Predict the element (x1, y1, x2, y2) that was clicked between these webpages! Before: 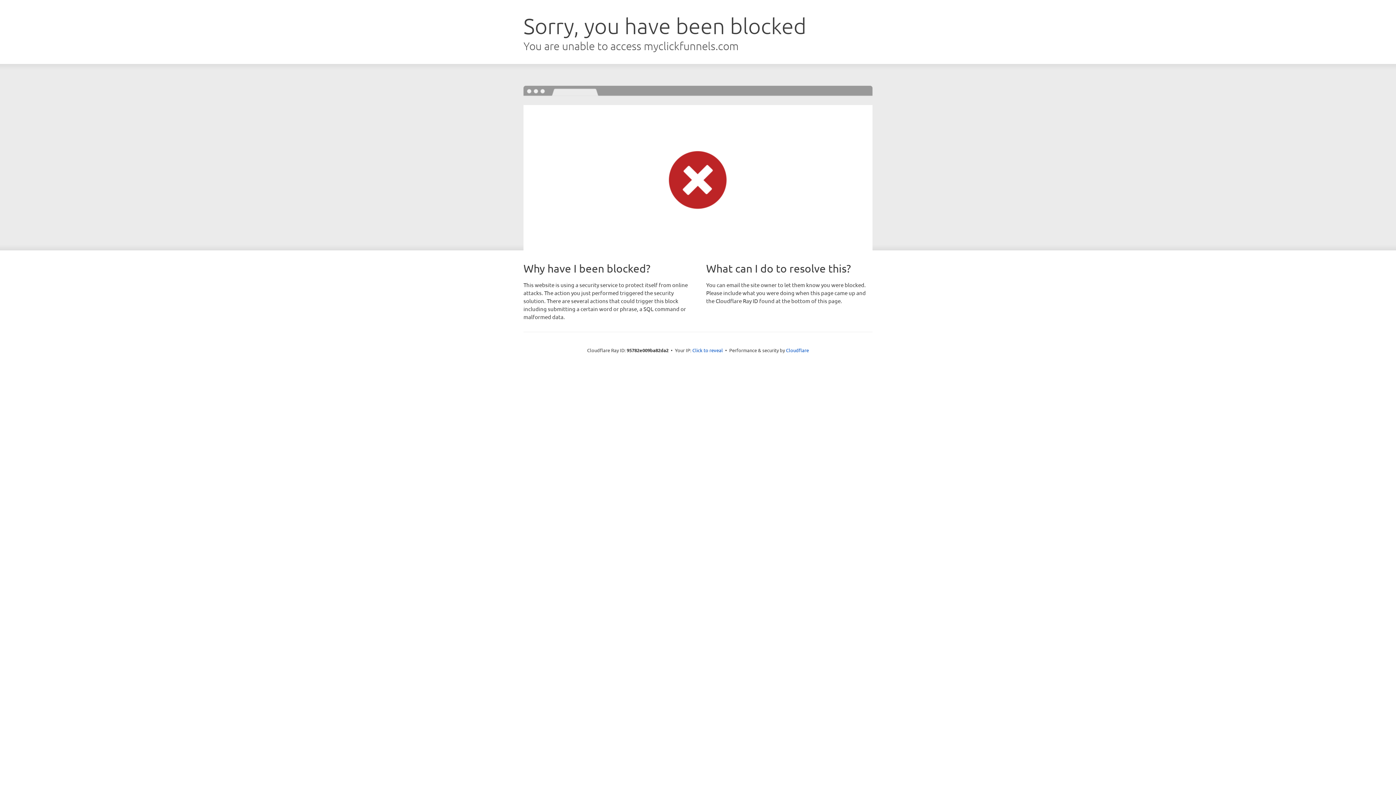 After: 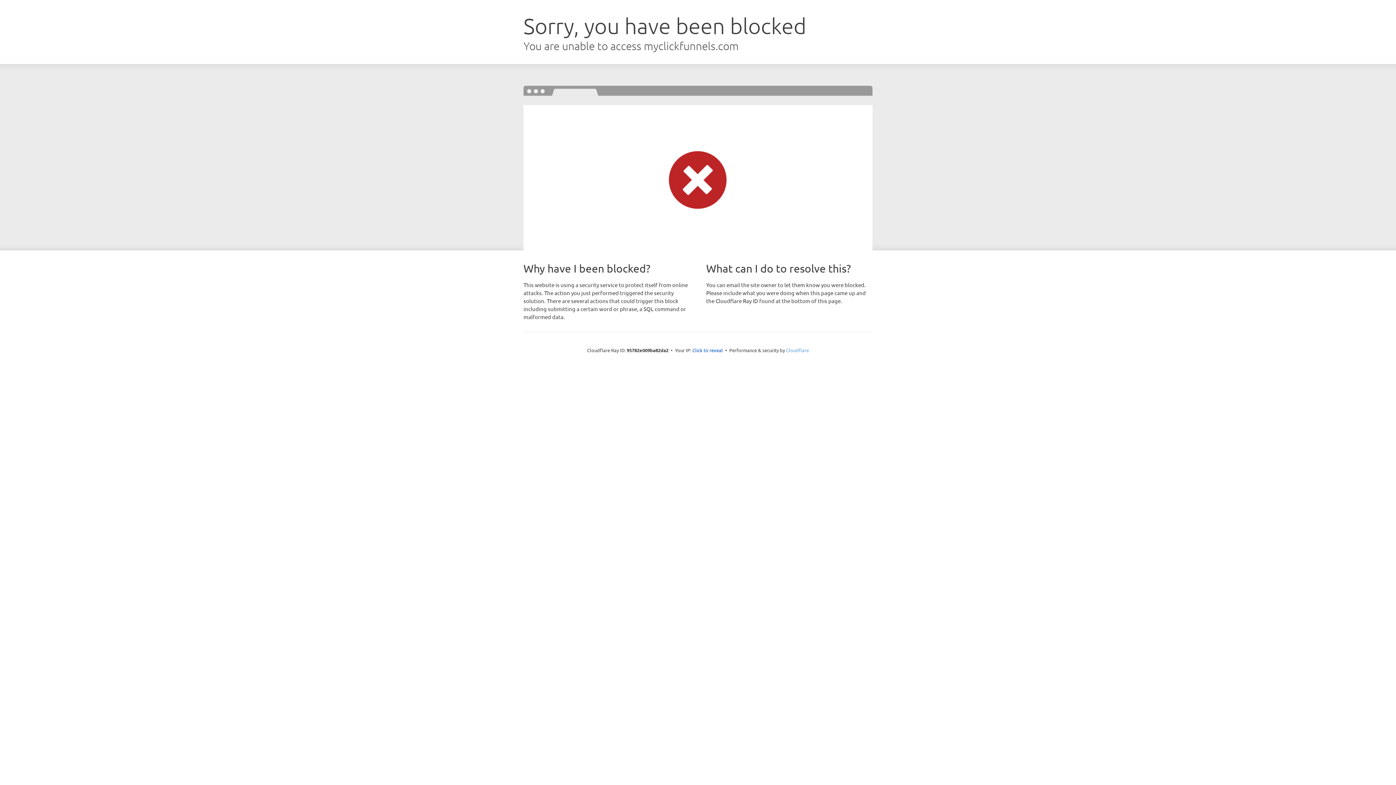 Action: label: Cloudflare bbox: (786, 347, 809, 353)